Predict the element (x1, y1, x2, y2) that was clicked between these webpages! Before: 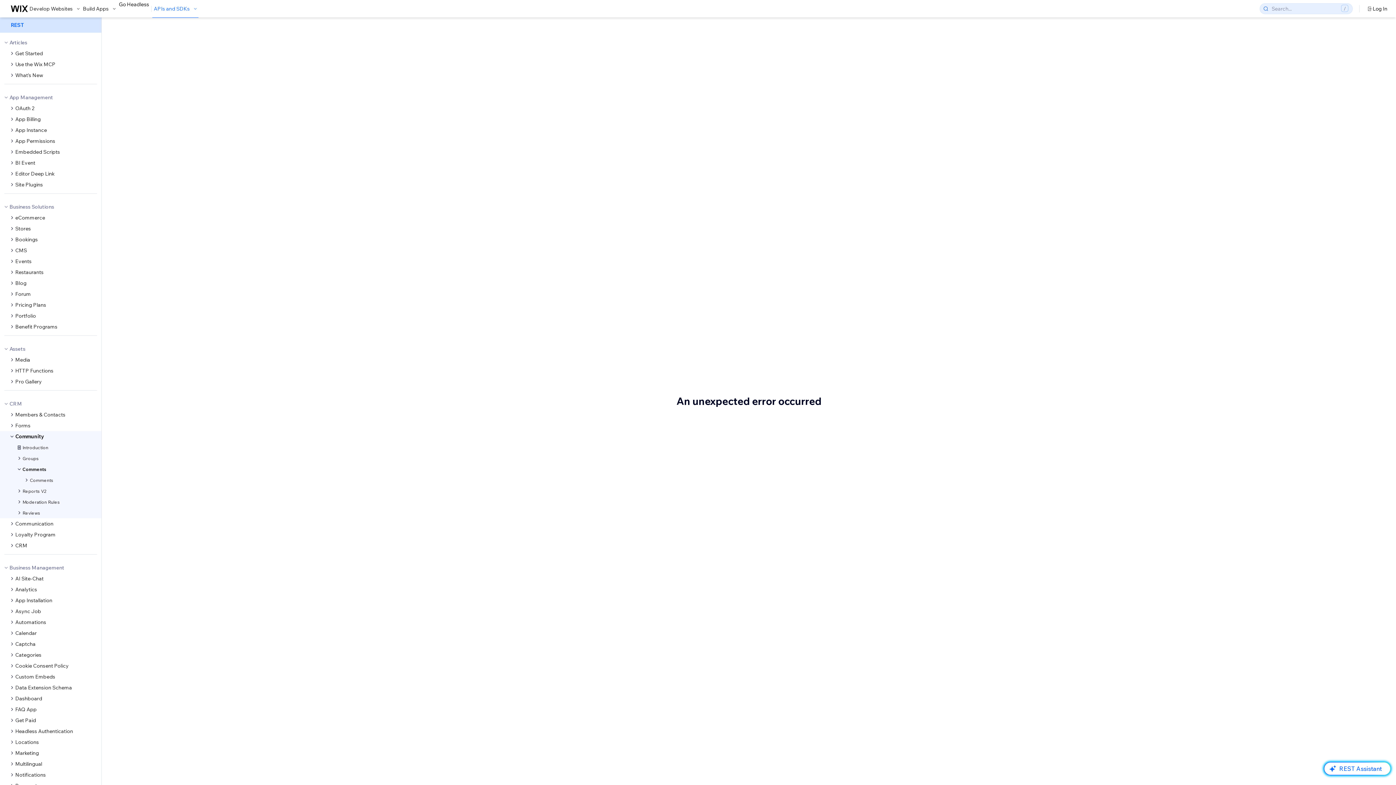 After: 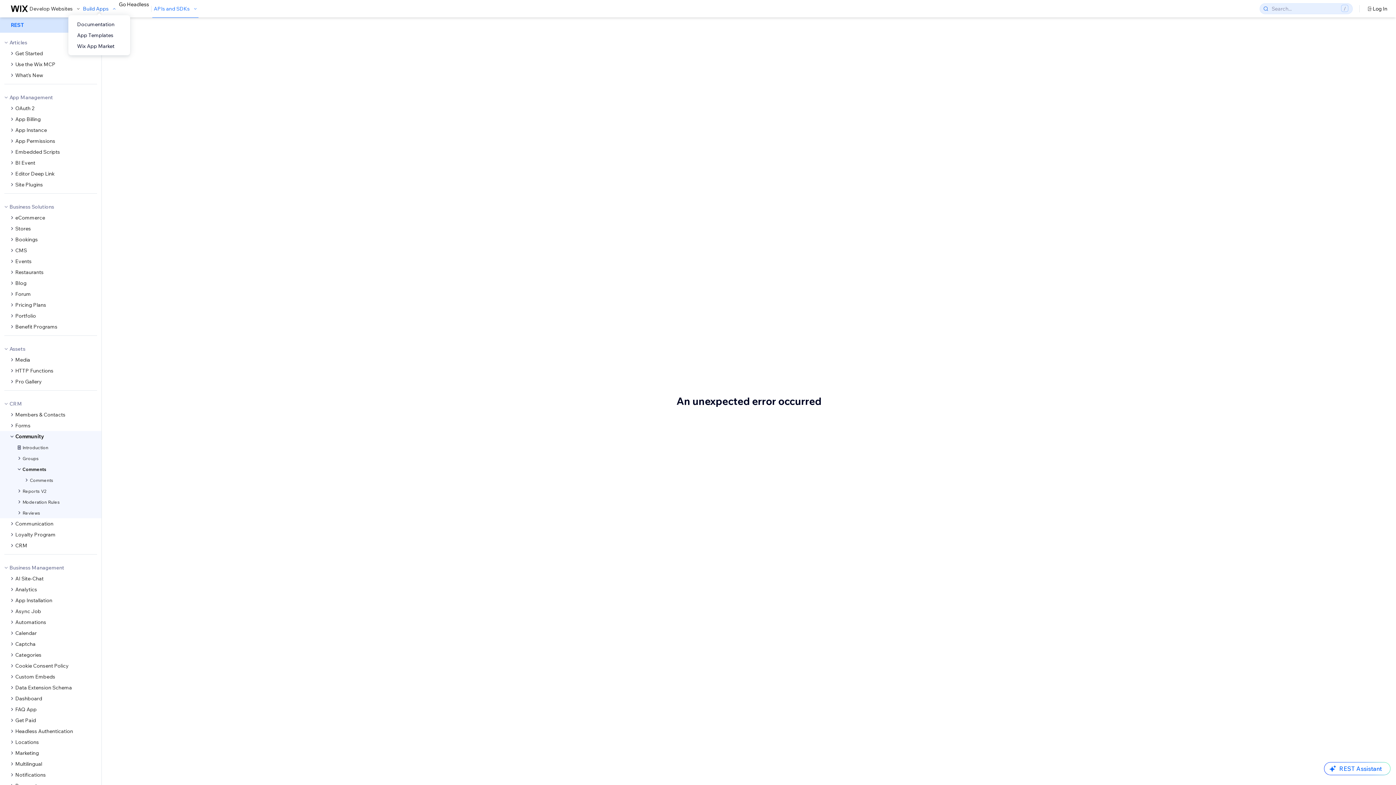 Action: label: Build Apps bbox: (82, 5, 117, 12)